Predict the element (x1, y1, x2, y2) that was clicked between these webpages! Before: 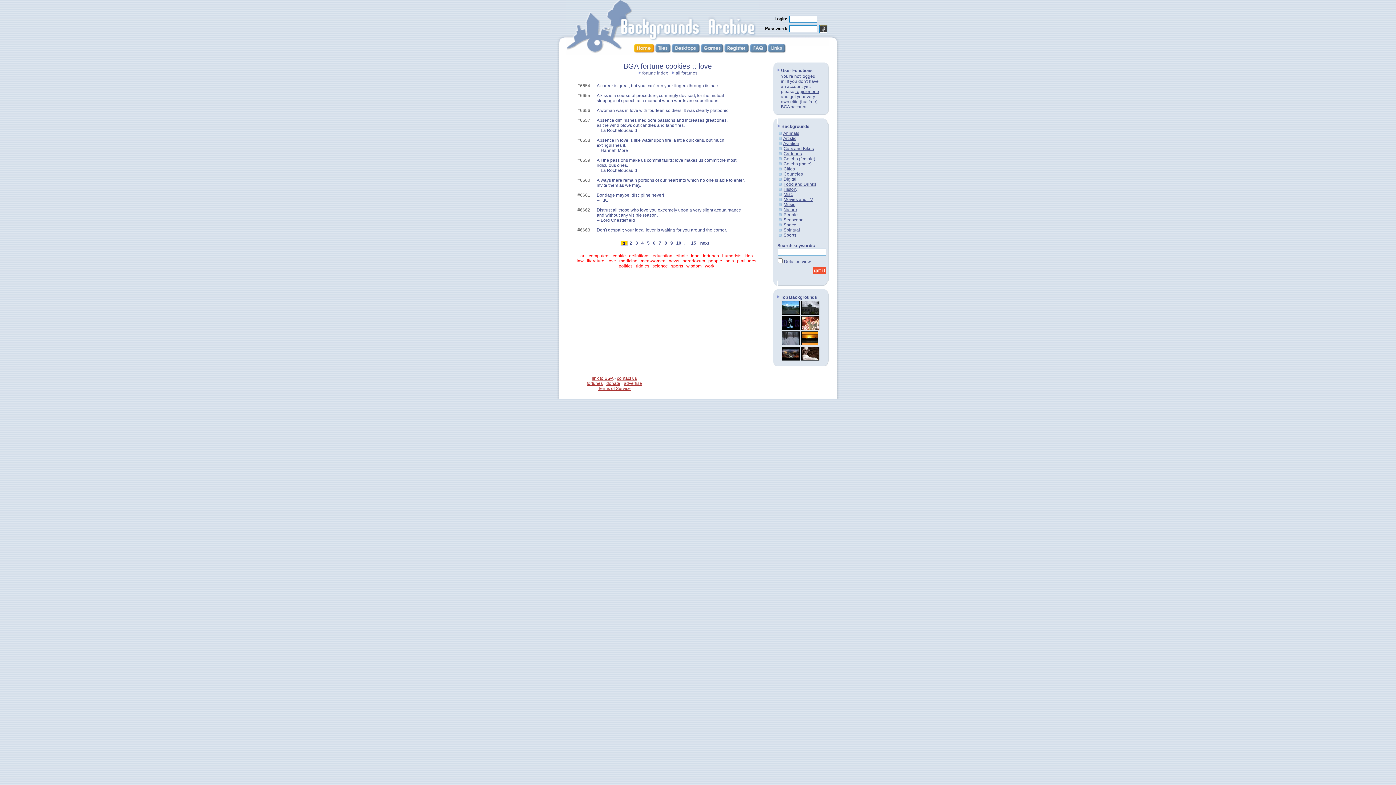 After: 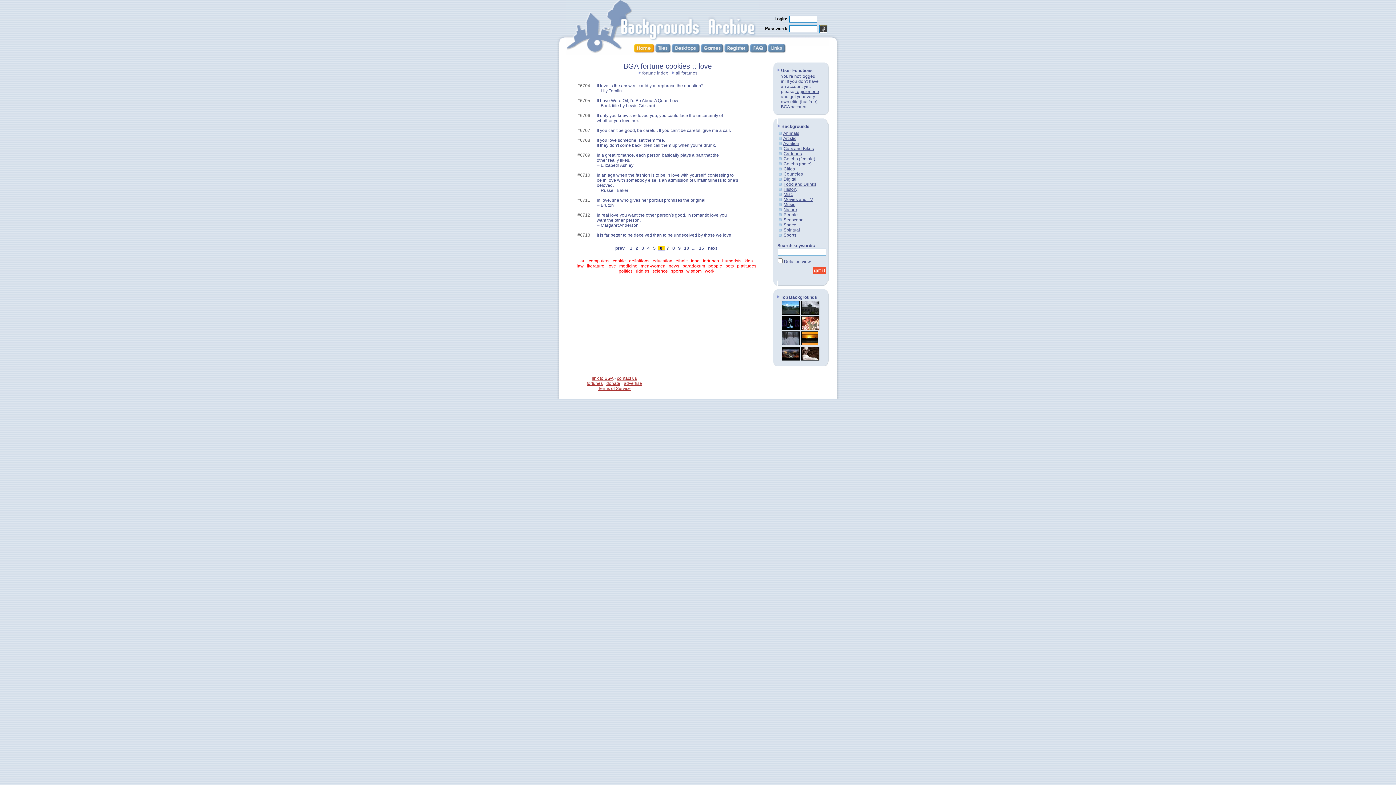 Action: bbox: (651, 240, 657, 246) label:  6 